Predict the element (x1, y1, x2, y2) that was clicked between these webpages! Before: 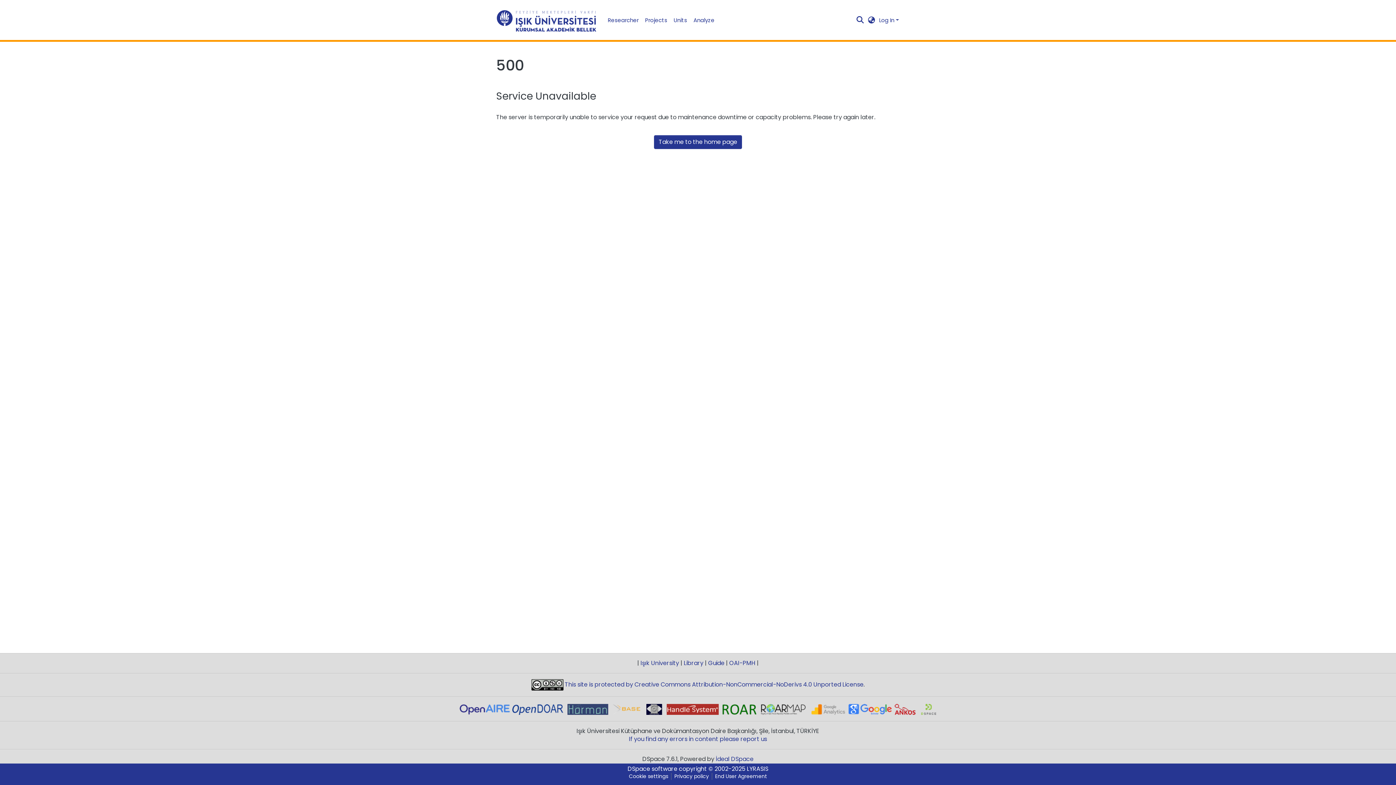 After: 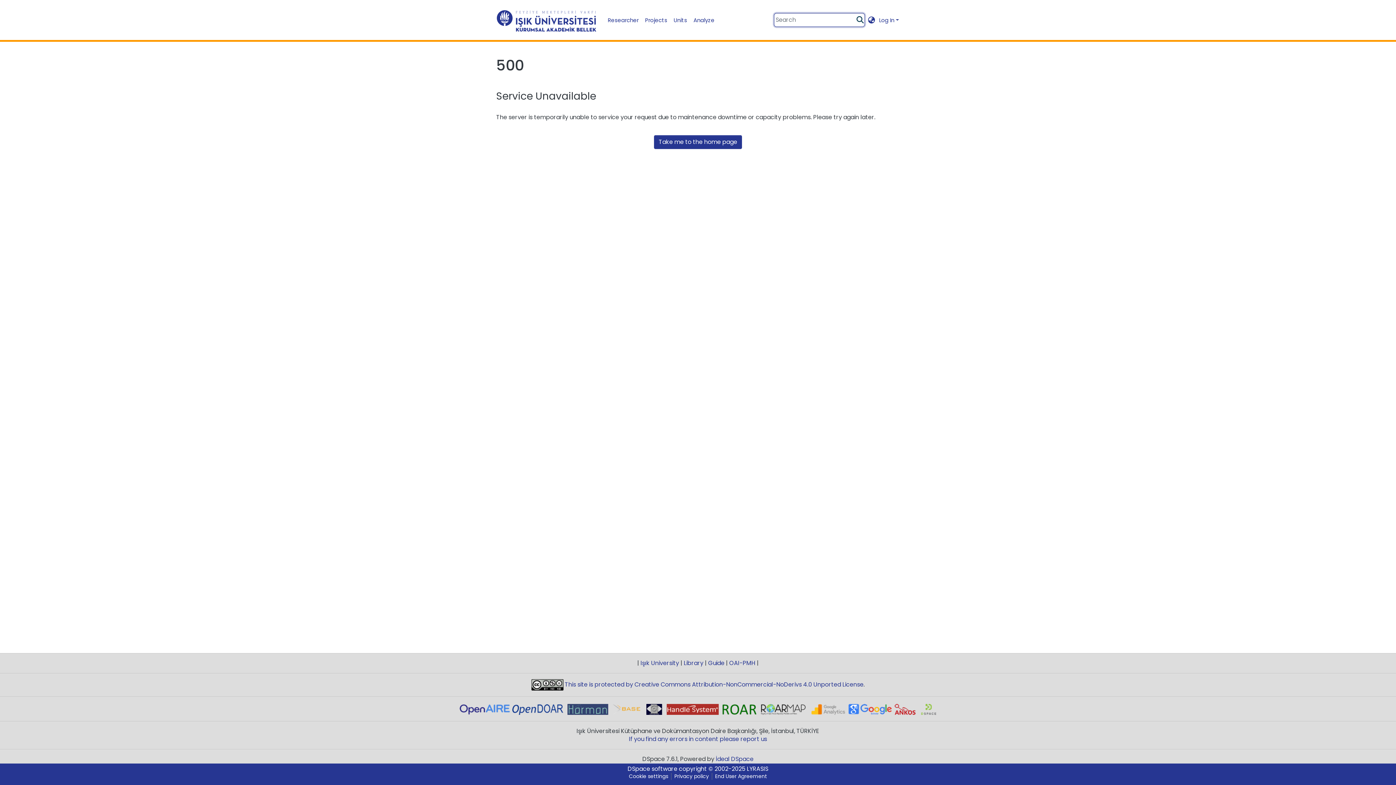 Action: bbox: (855, 15, 864, 24) label: Submit search